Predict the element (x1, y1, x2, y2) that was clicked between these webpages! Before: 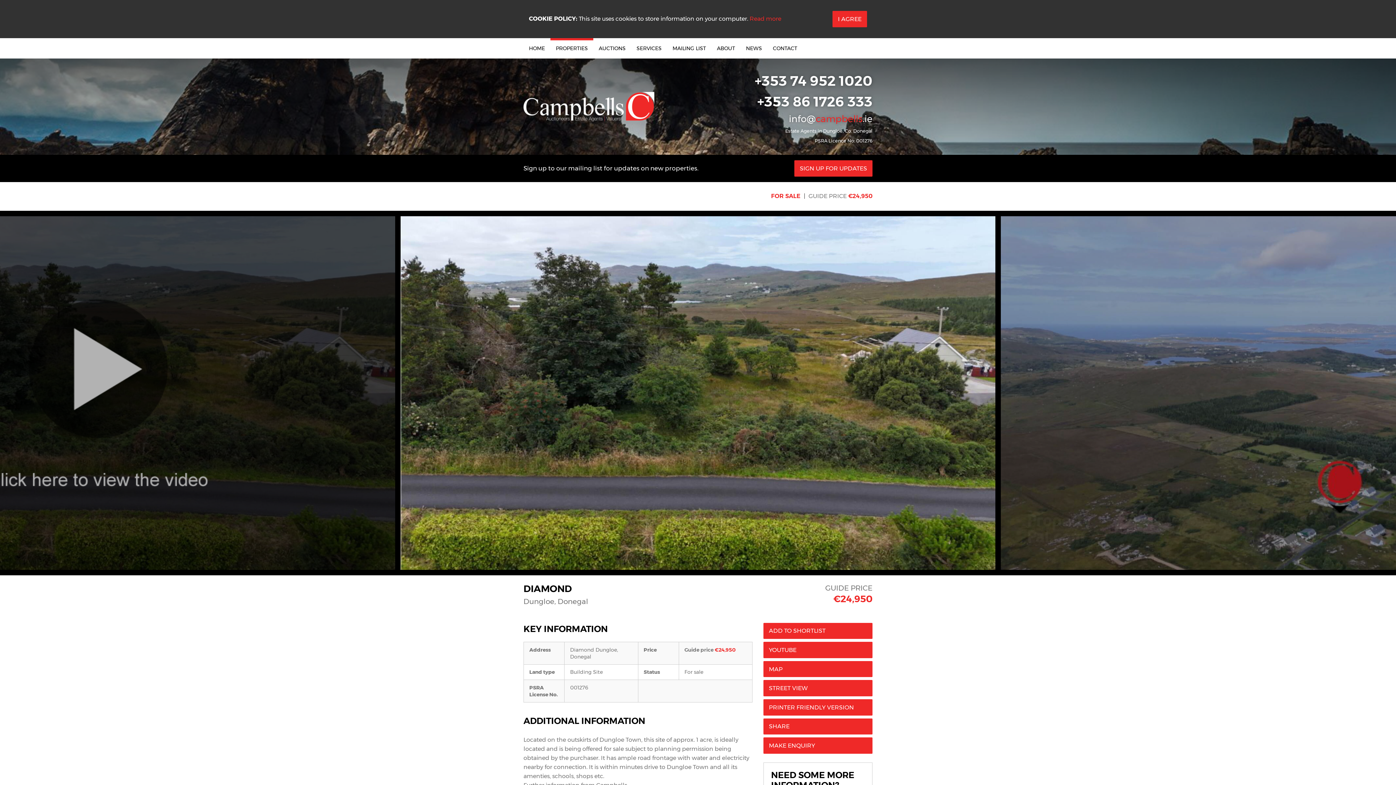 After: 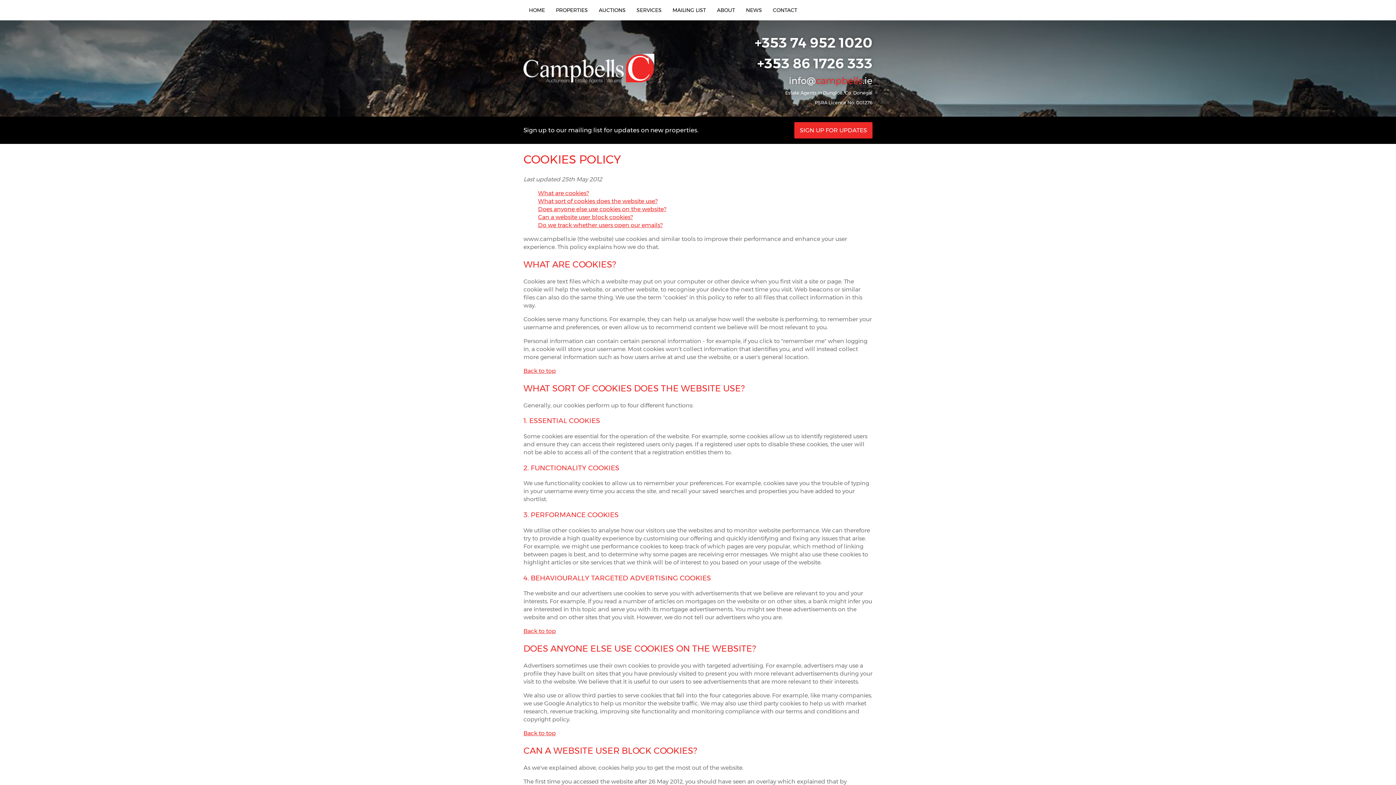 Action: label: Read more bbox: (749, 14, 781, 22)